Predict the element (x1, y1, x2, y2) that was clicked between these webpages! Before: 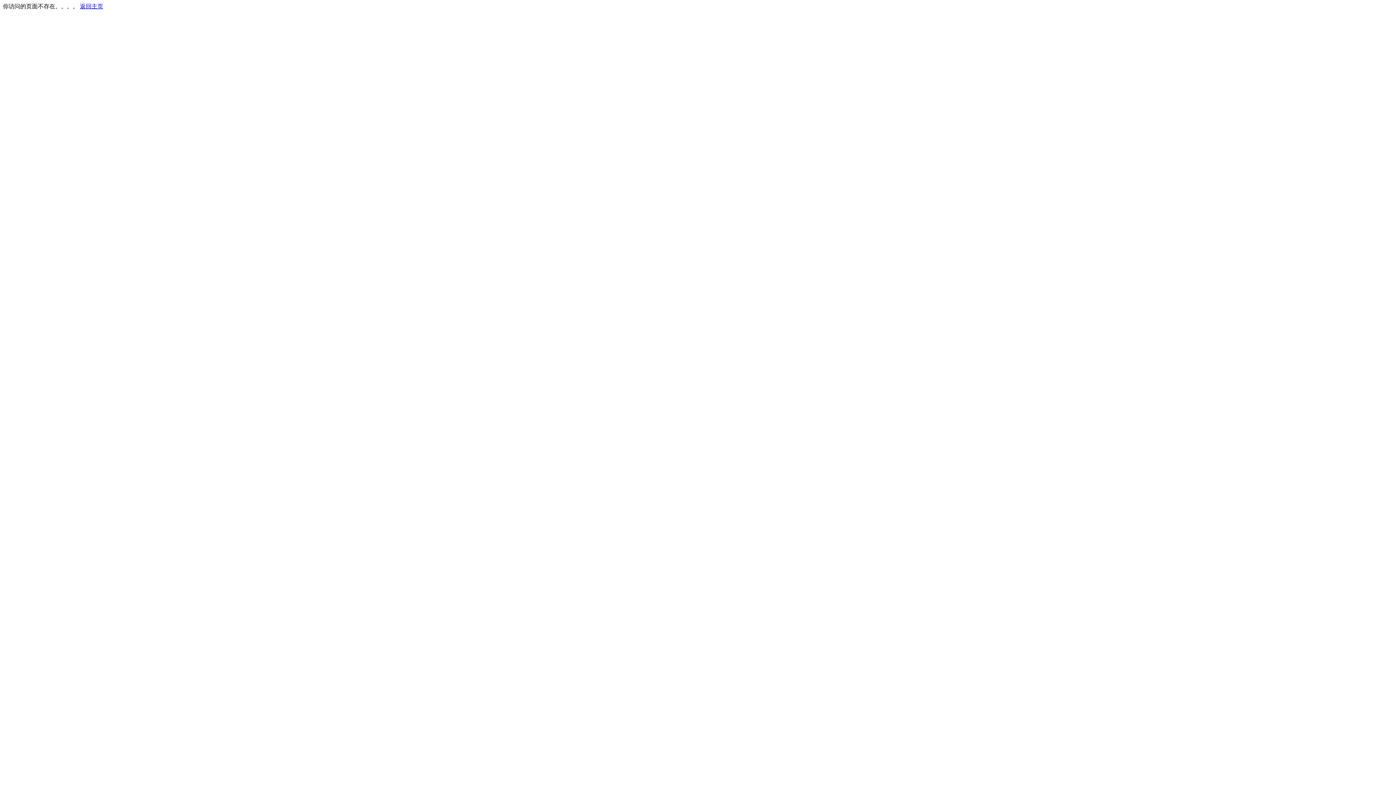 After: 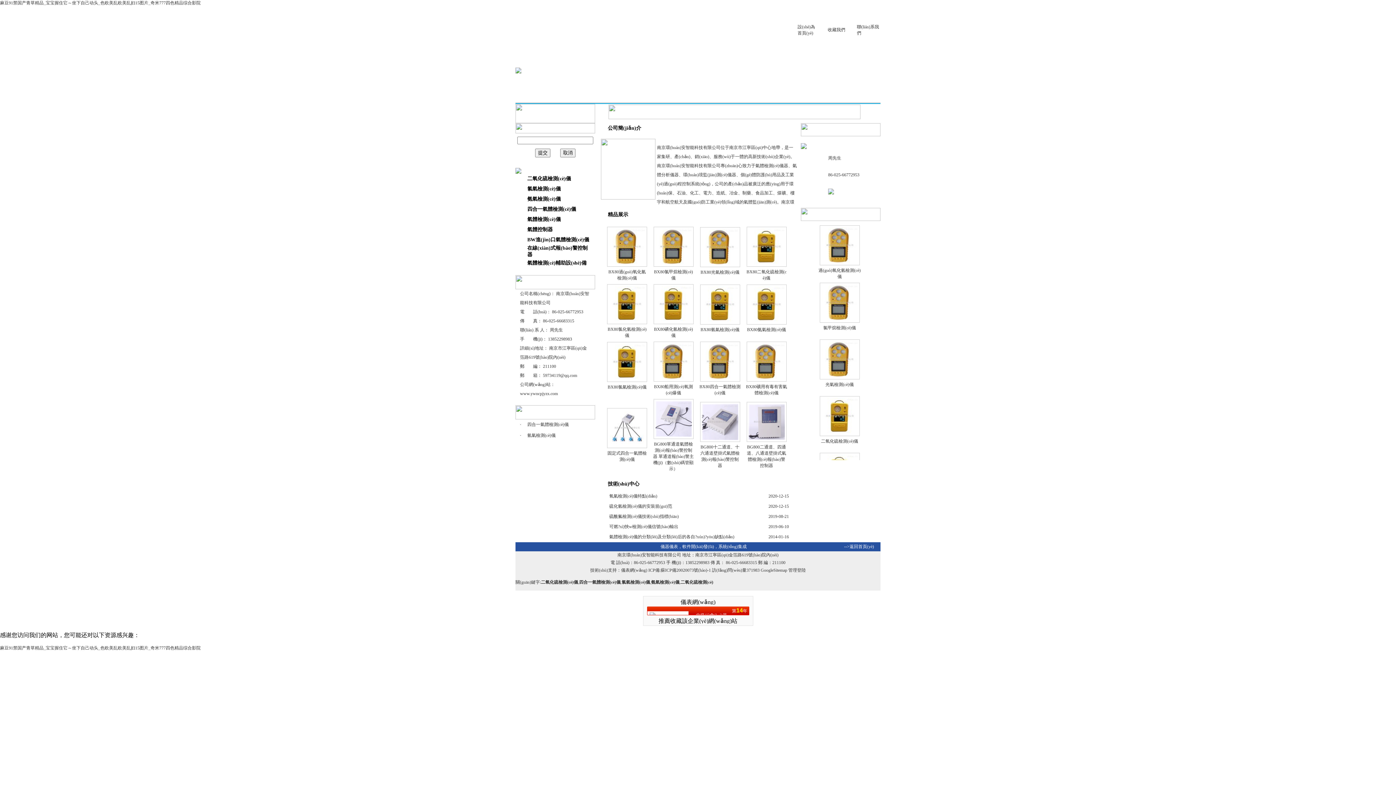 Action: label: 返回主页 bbox: (80, 3, 103, 9)